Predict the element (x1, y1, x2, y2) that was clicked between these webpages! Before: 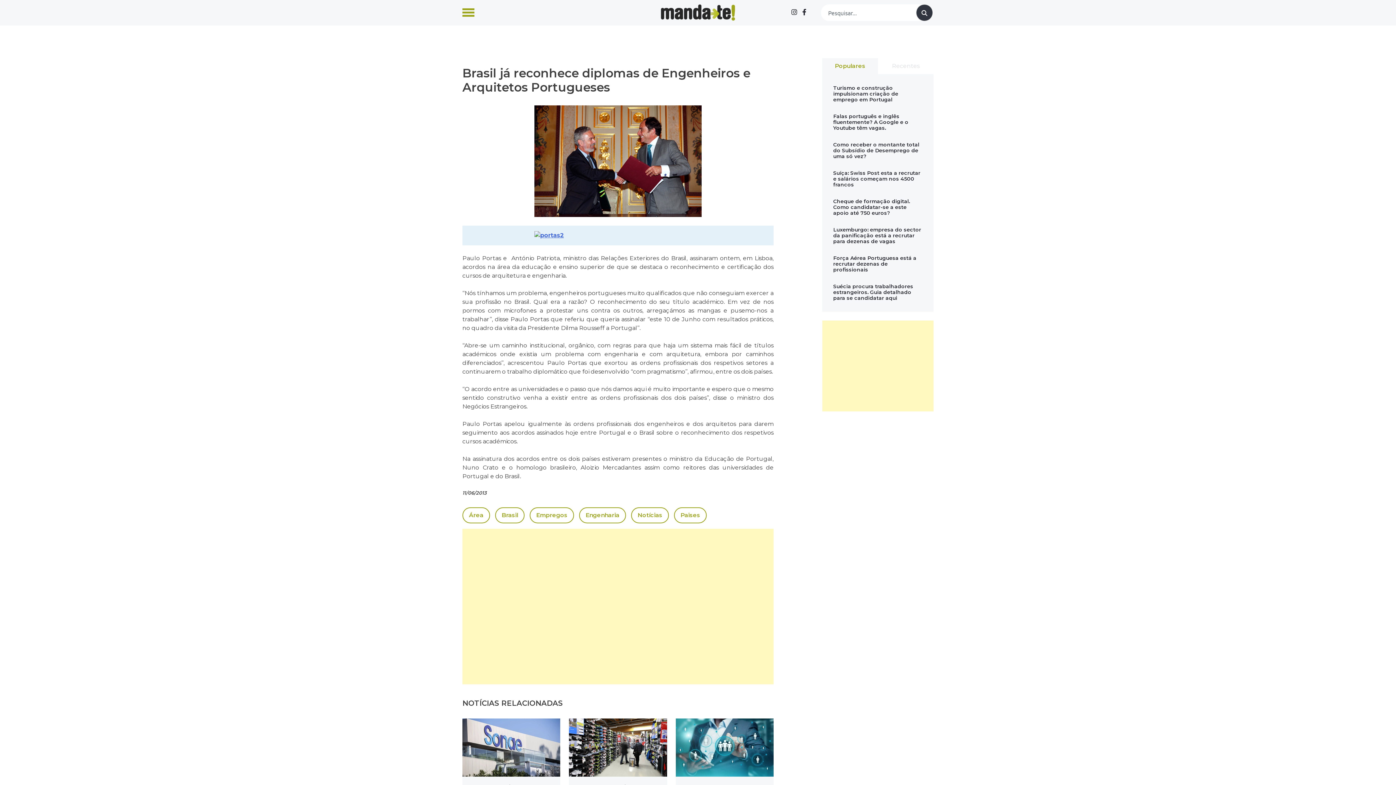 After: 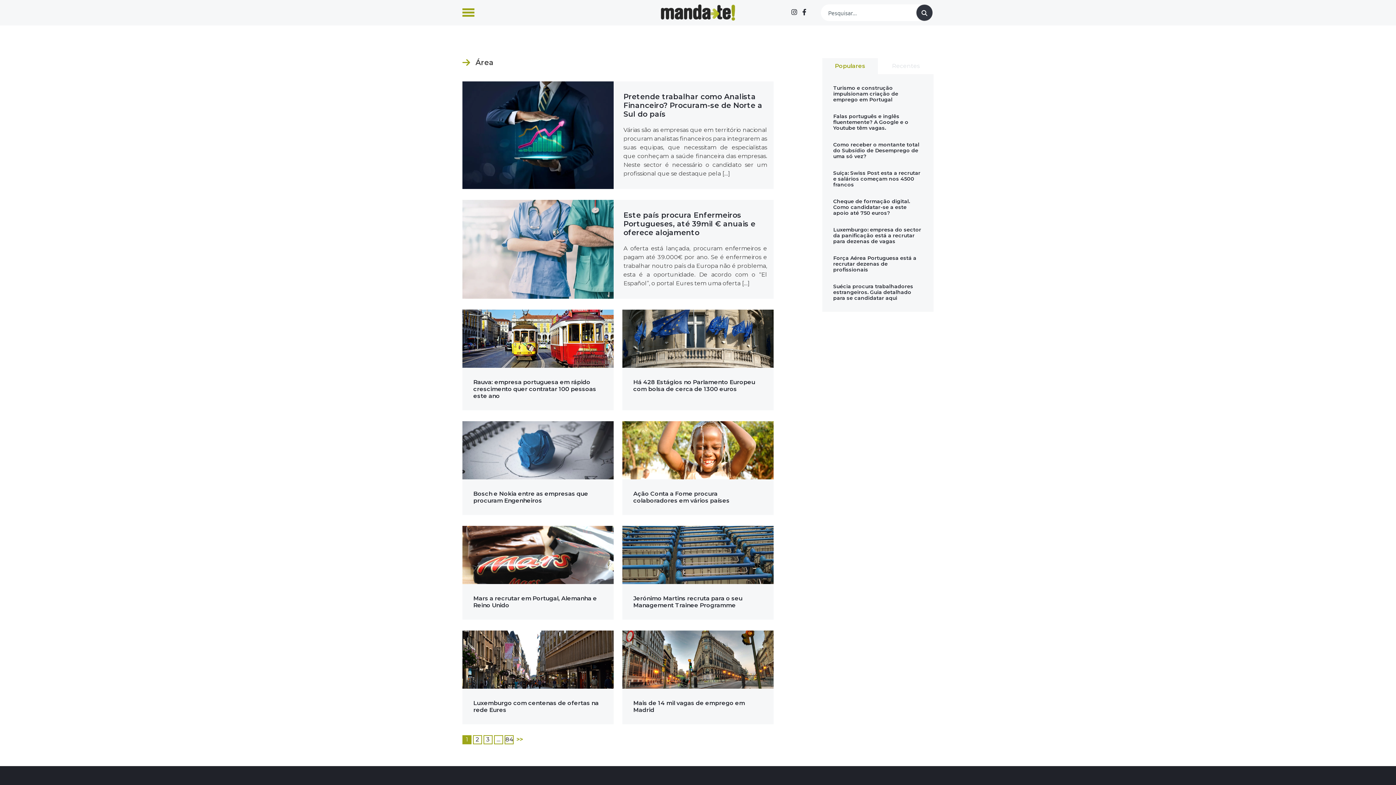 Action: label: Área bbox: (462, 507, 490, 523)